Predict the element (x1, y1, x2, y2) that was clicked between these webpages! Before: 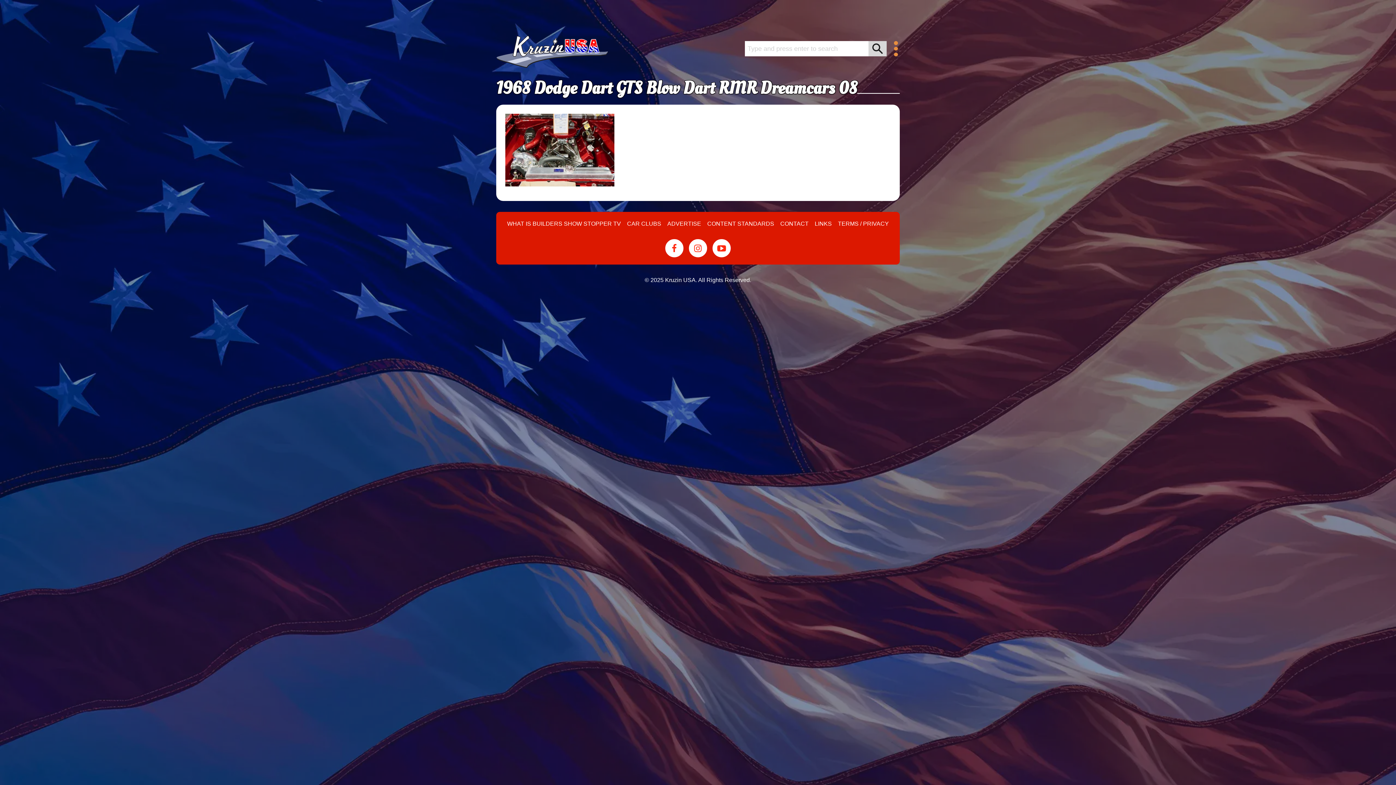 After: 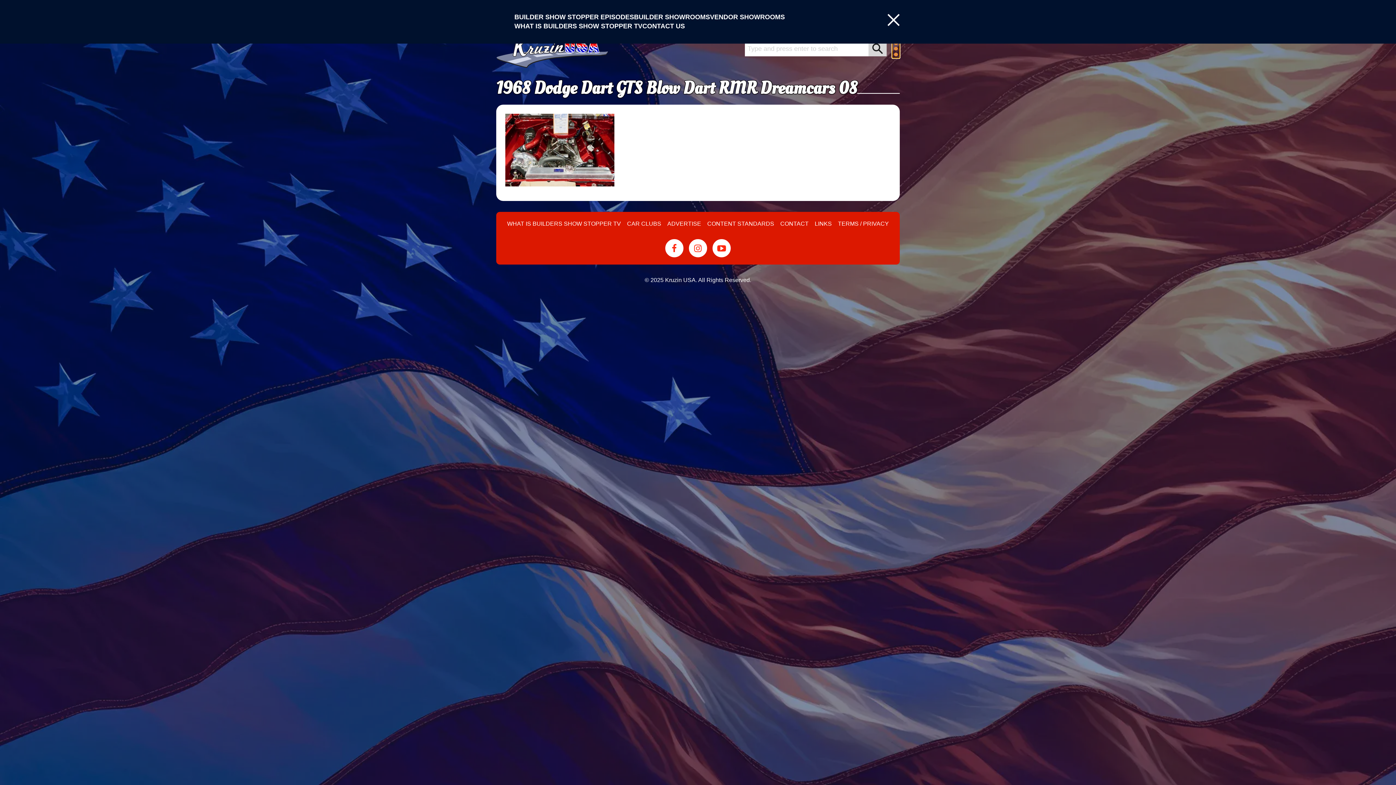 Action: bbox: (892, 39, 900, 58)